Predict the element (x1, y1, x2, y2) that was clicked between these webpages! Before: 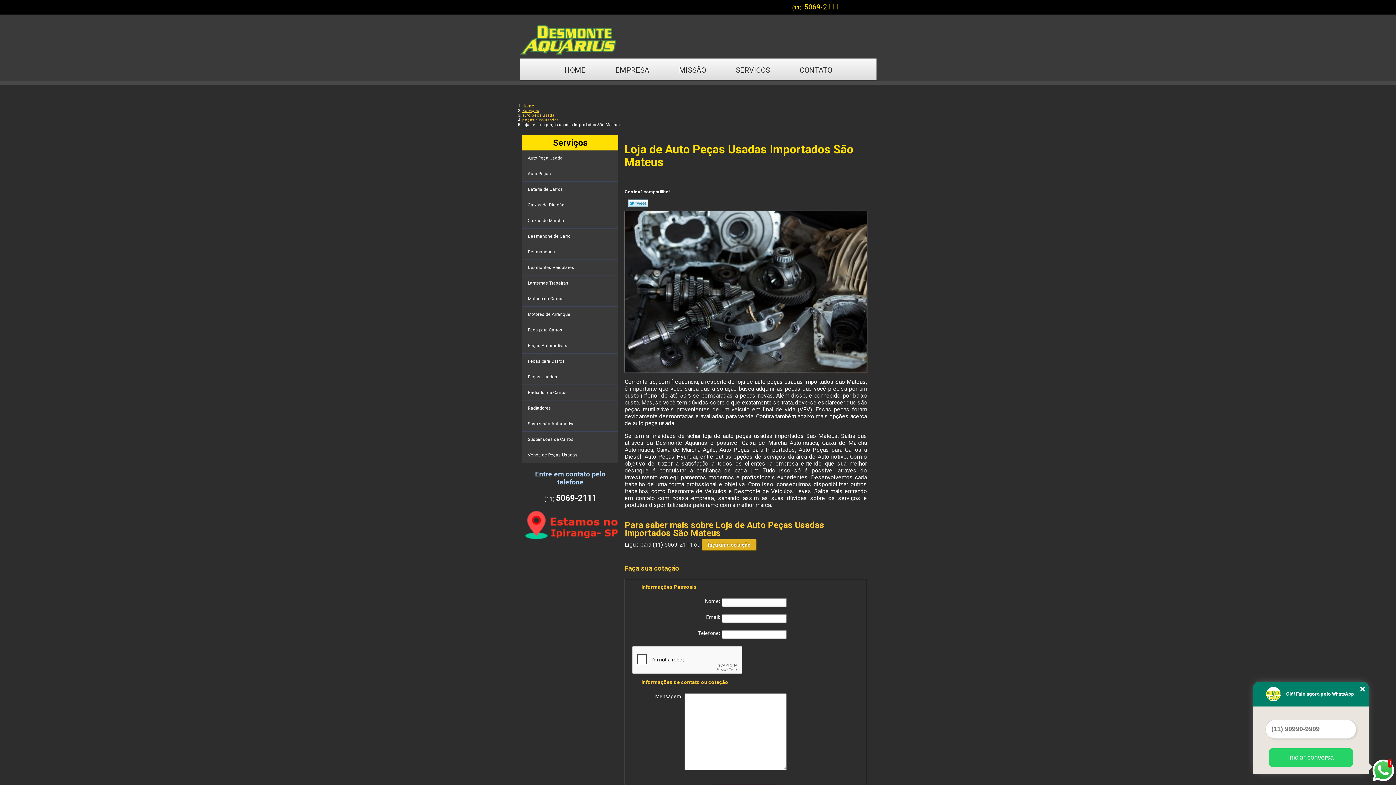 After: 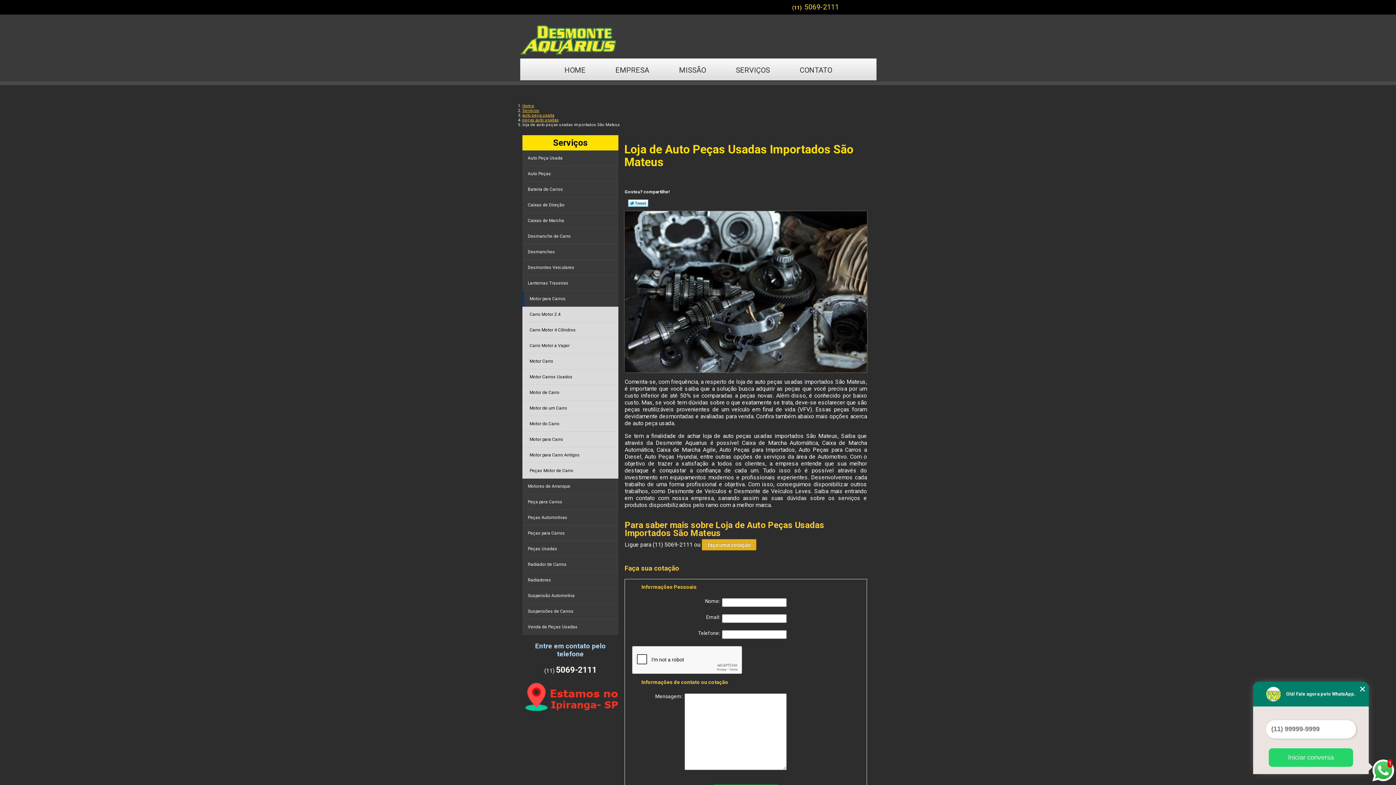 Action: bbox: (522, 291, 618, 307) label: Motor para Carros 